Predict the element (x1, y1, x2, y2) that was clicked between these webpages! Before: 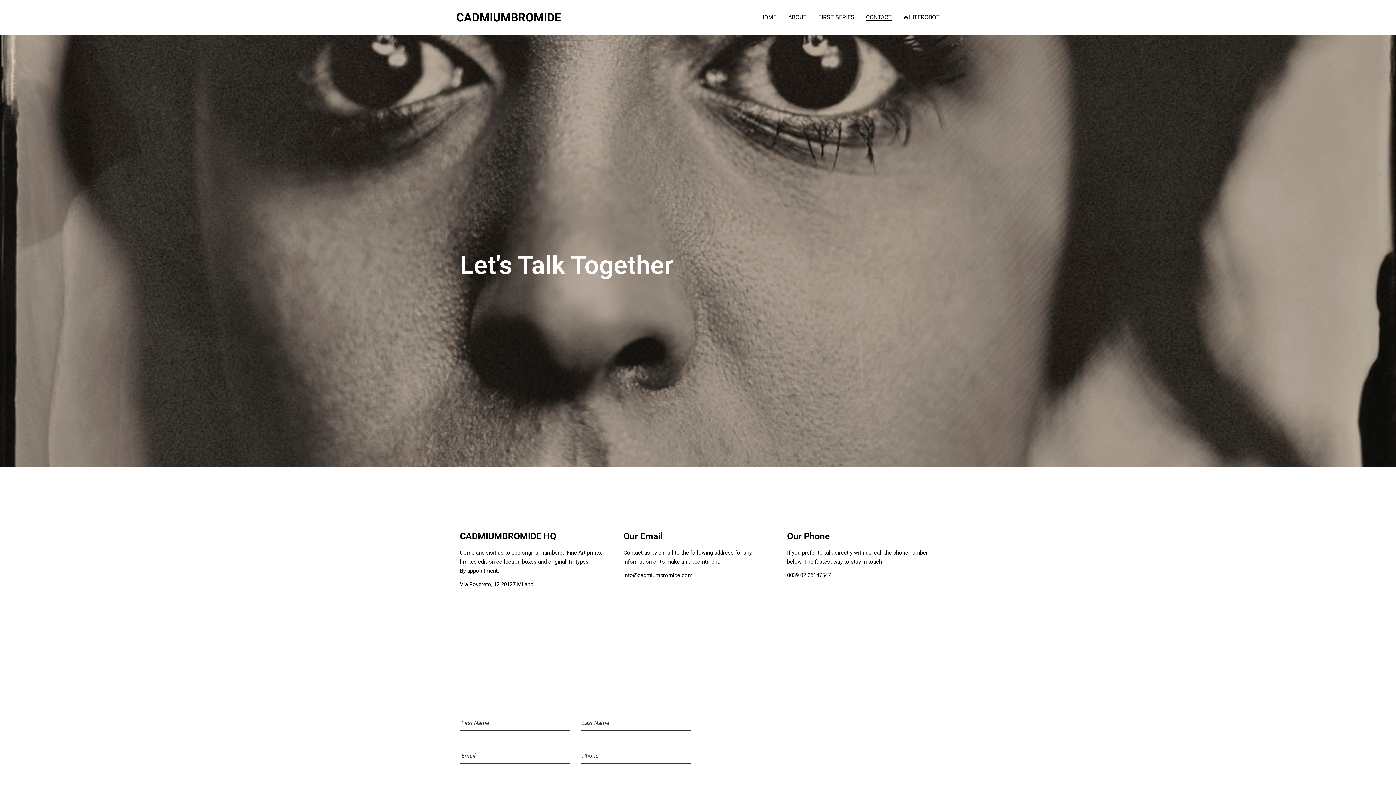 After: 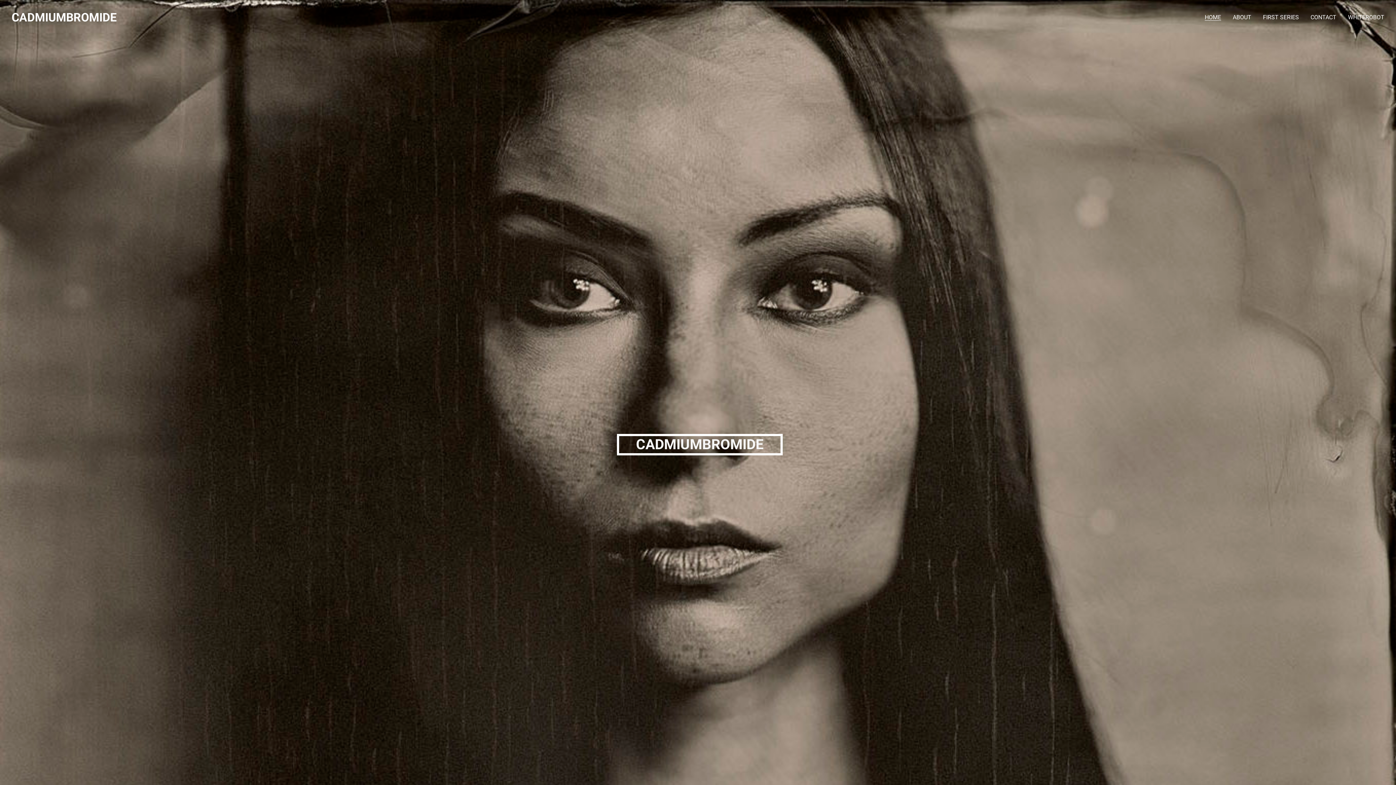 Action: bbox: (760, 14, 776, 20) label: HOME